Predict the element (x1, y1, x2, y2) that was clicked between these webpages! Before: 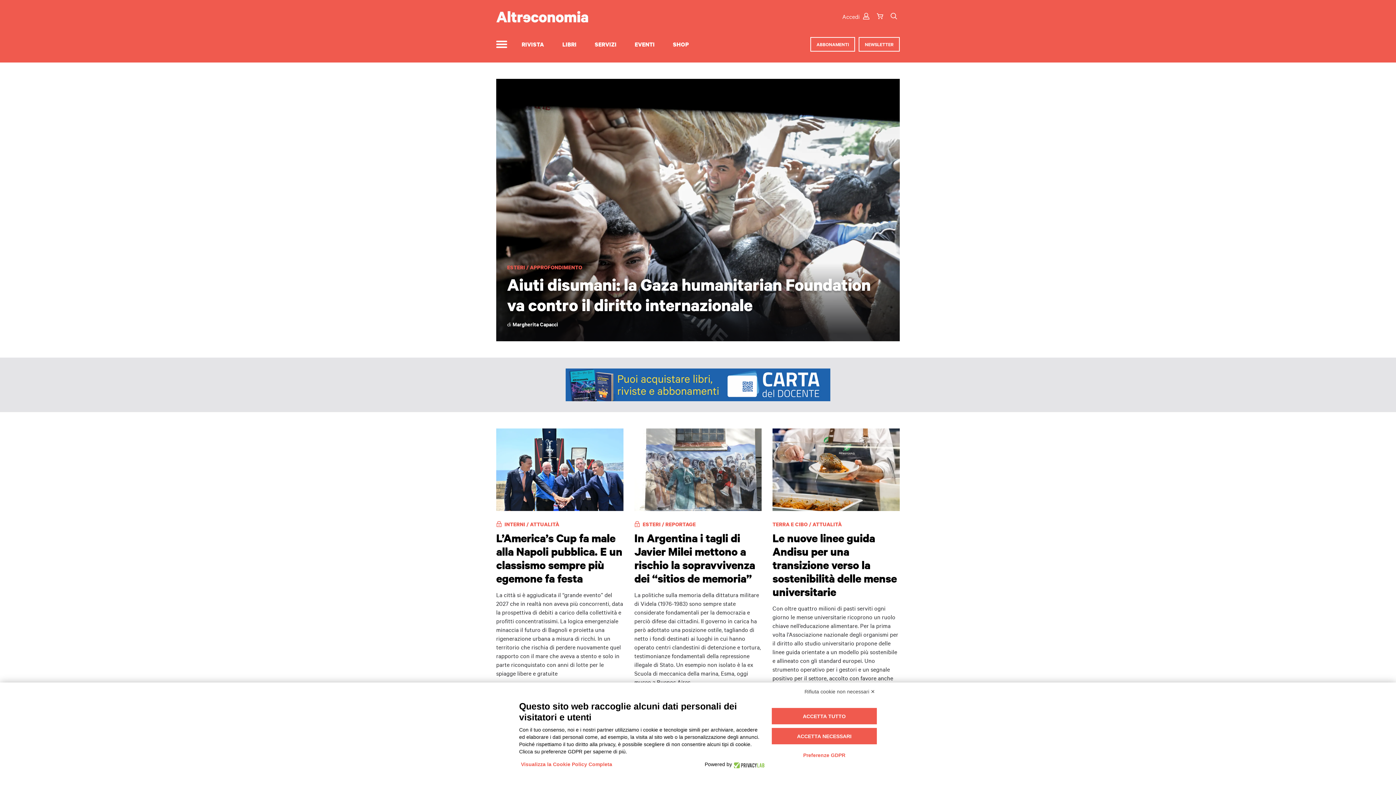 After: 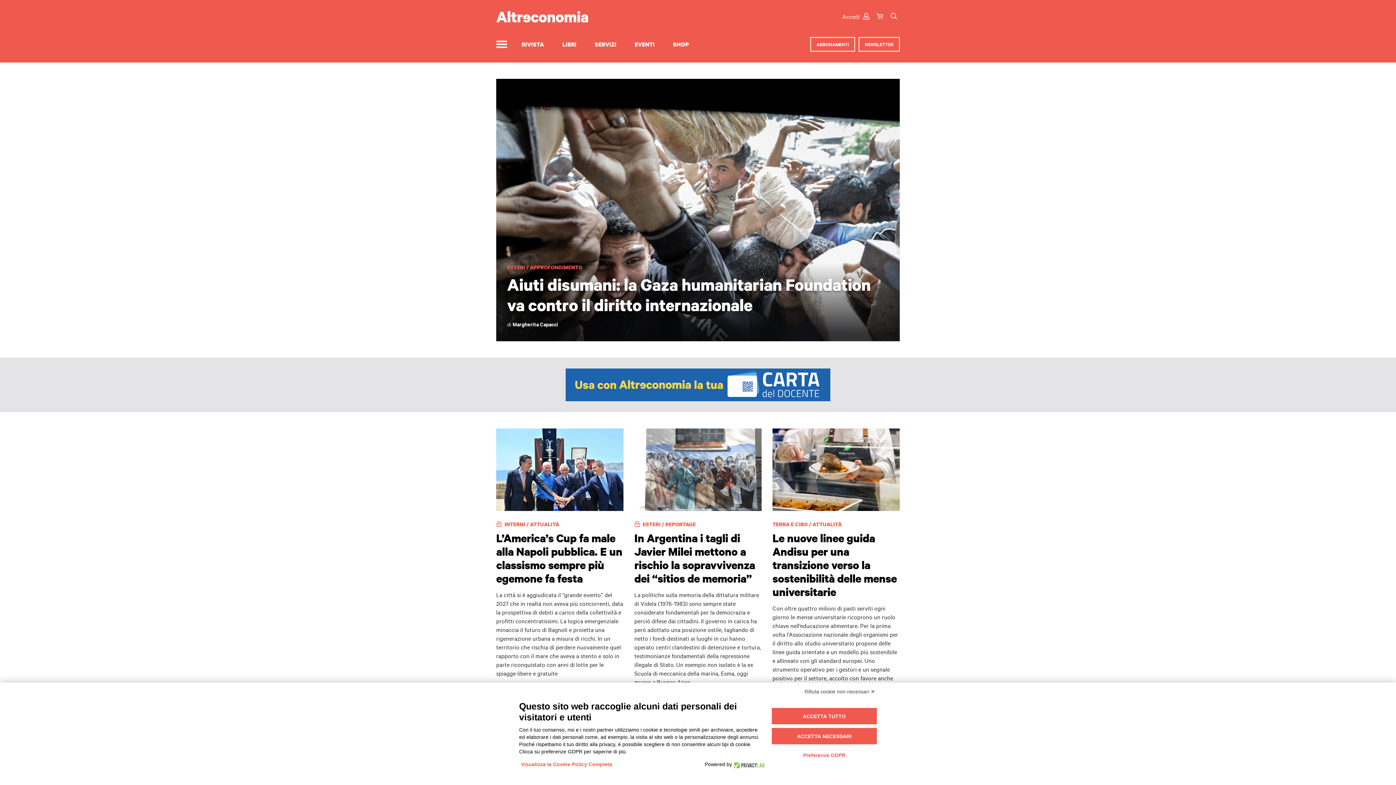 Action: bbox: (496, 10, 692, 22)